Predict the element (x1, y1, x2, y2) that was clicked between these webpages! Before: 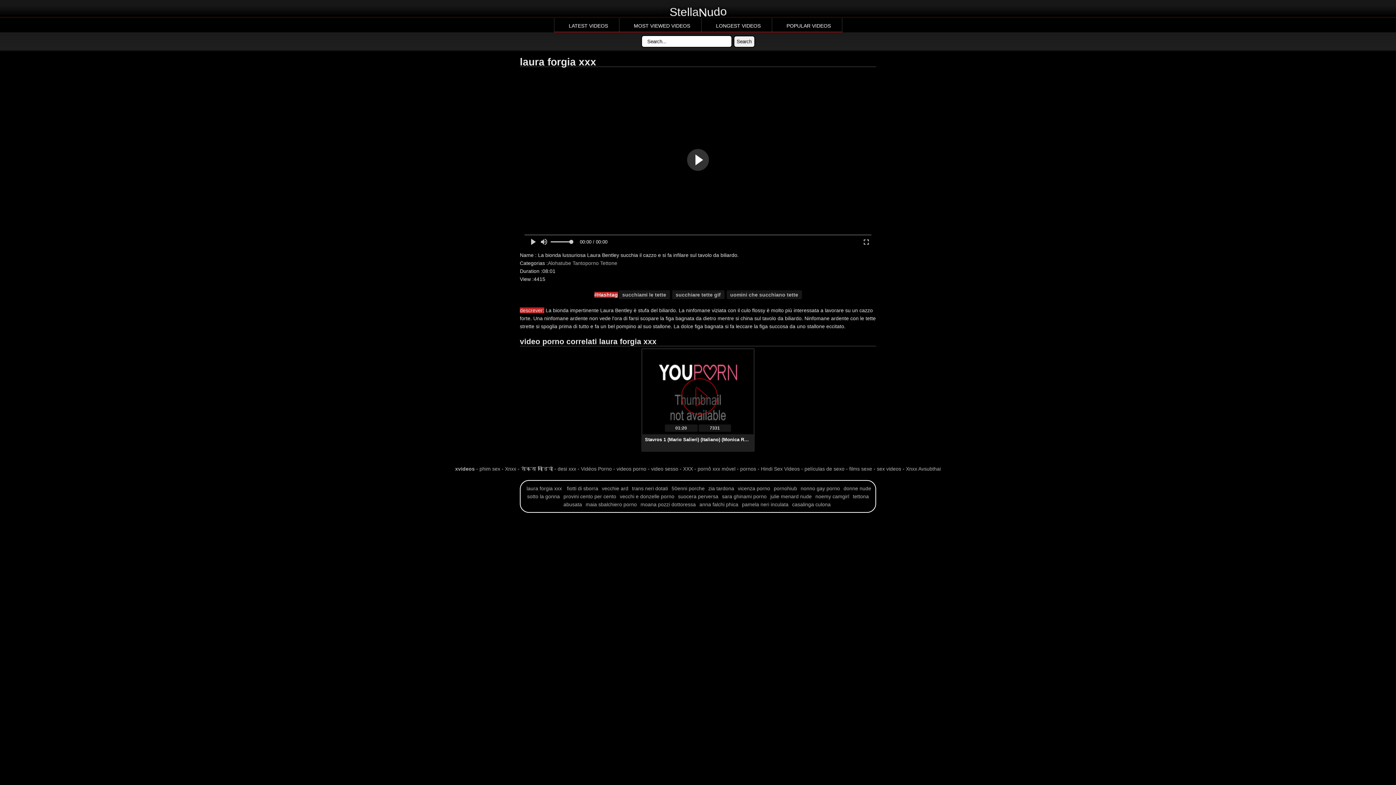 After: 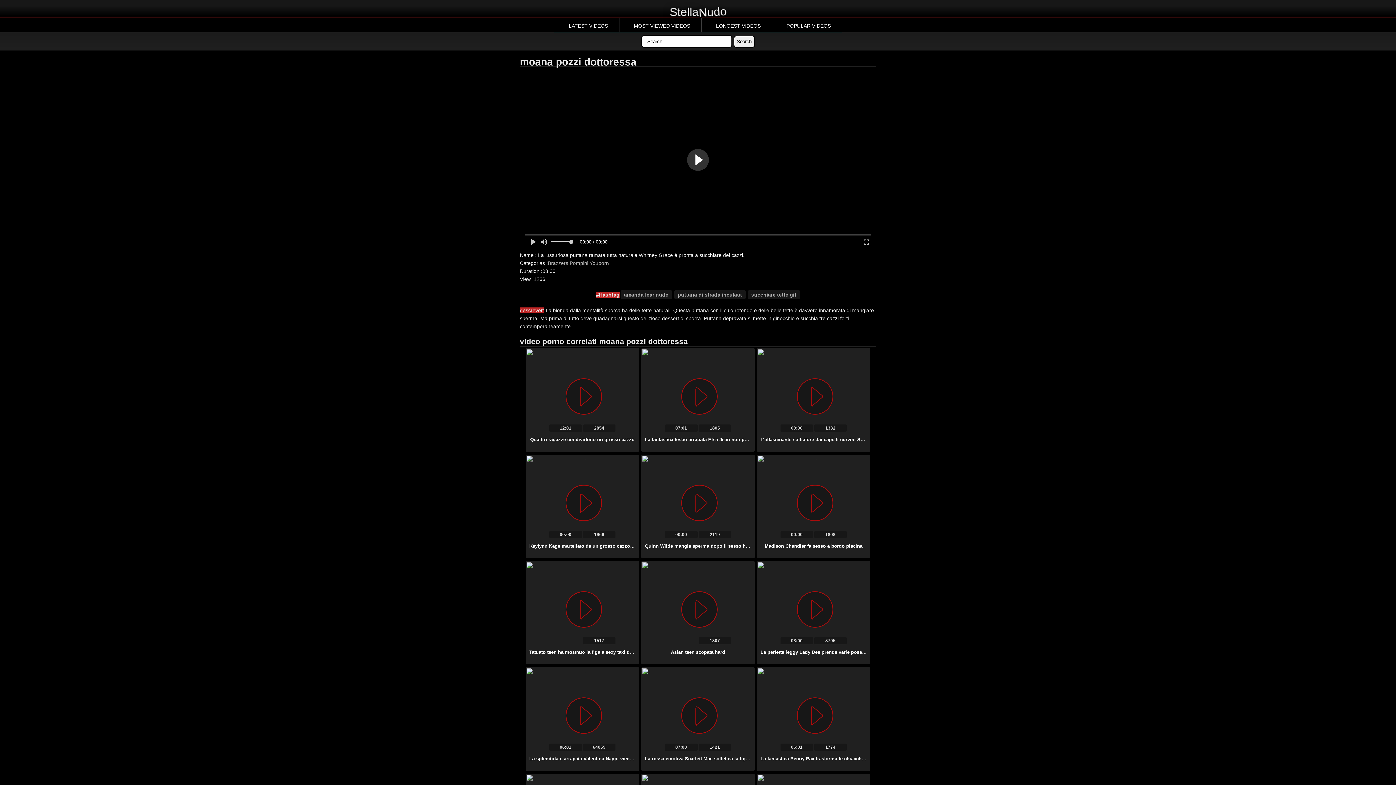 Action: bbox: (640, 501, 696, 507) label: moana pozzi dottoressa